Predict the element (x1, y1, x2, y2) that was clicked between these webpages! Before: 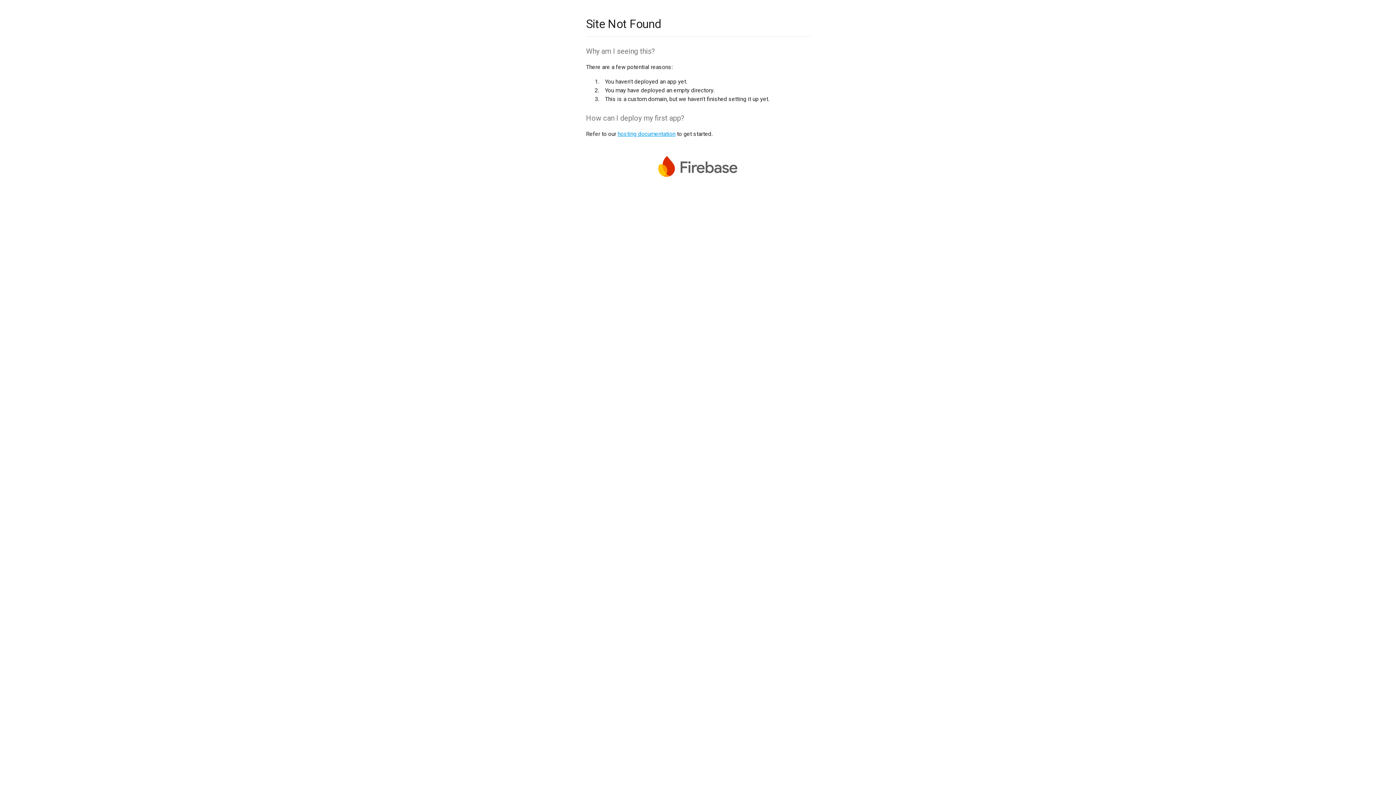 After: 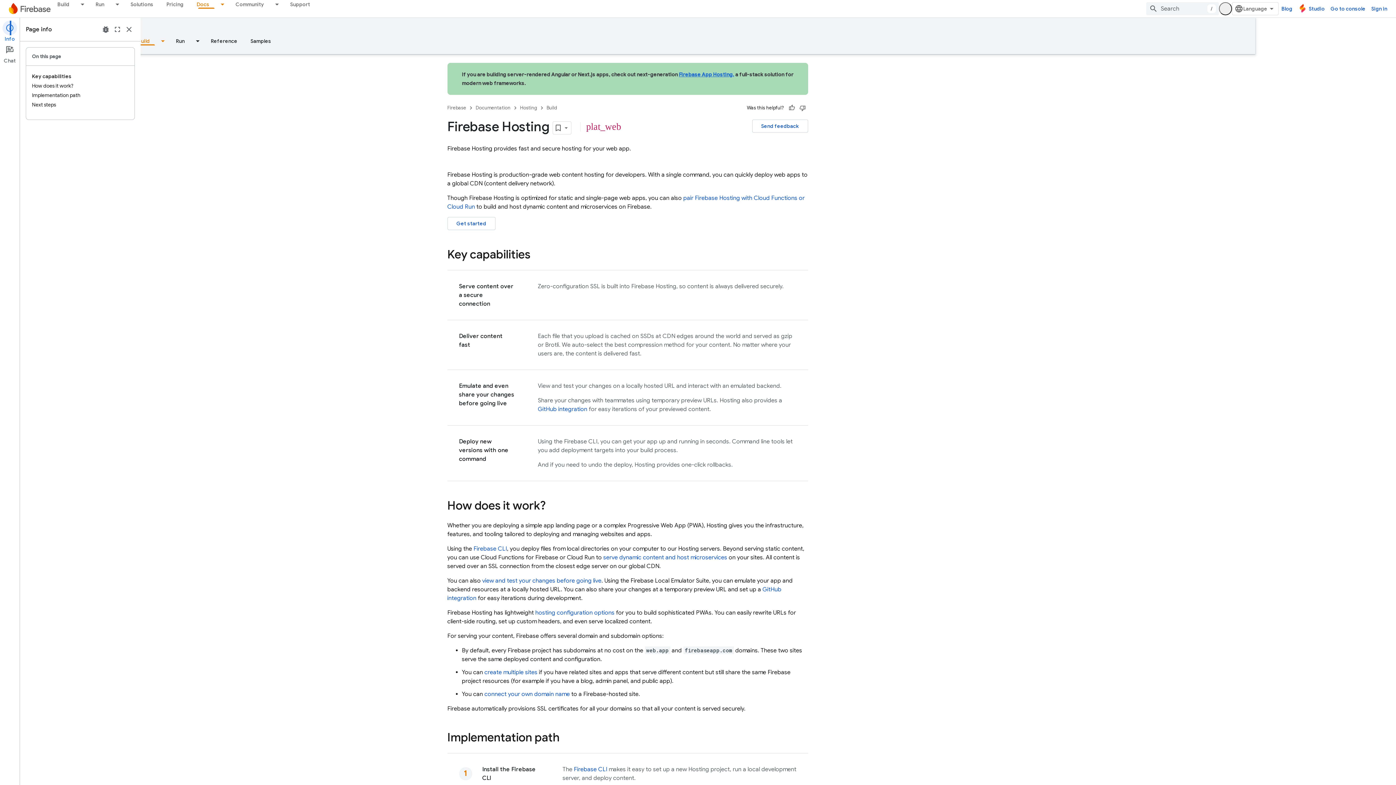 Action: bbox: (617, 130, 675, 137) label: hosting documentation